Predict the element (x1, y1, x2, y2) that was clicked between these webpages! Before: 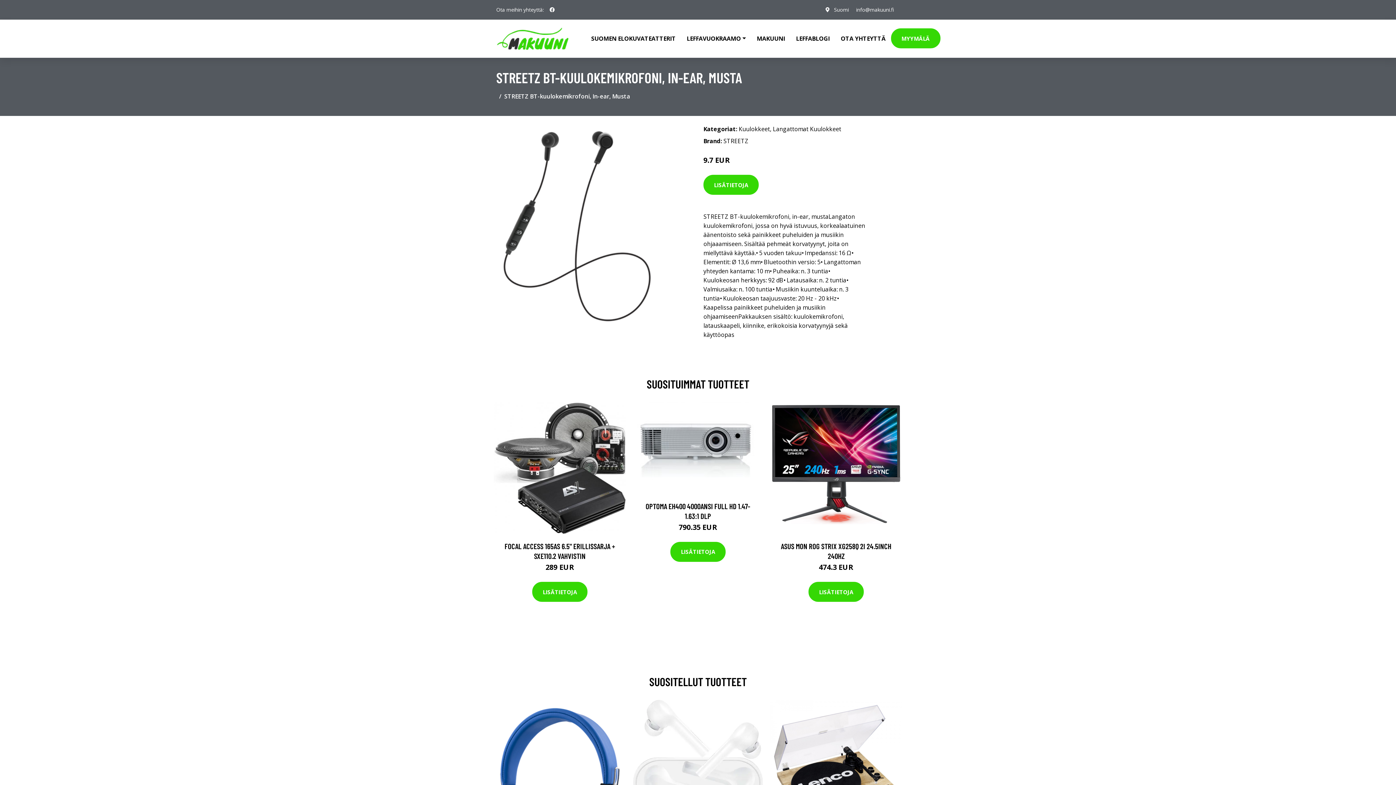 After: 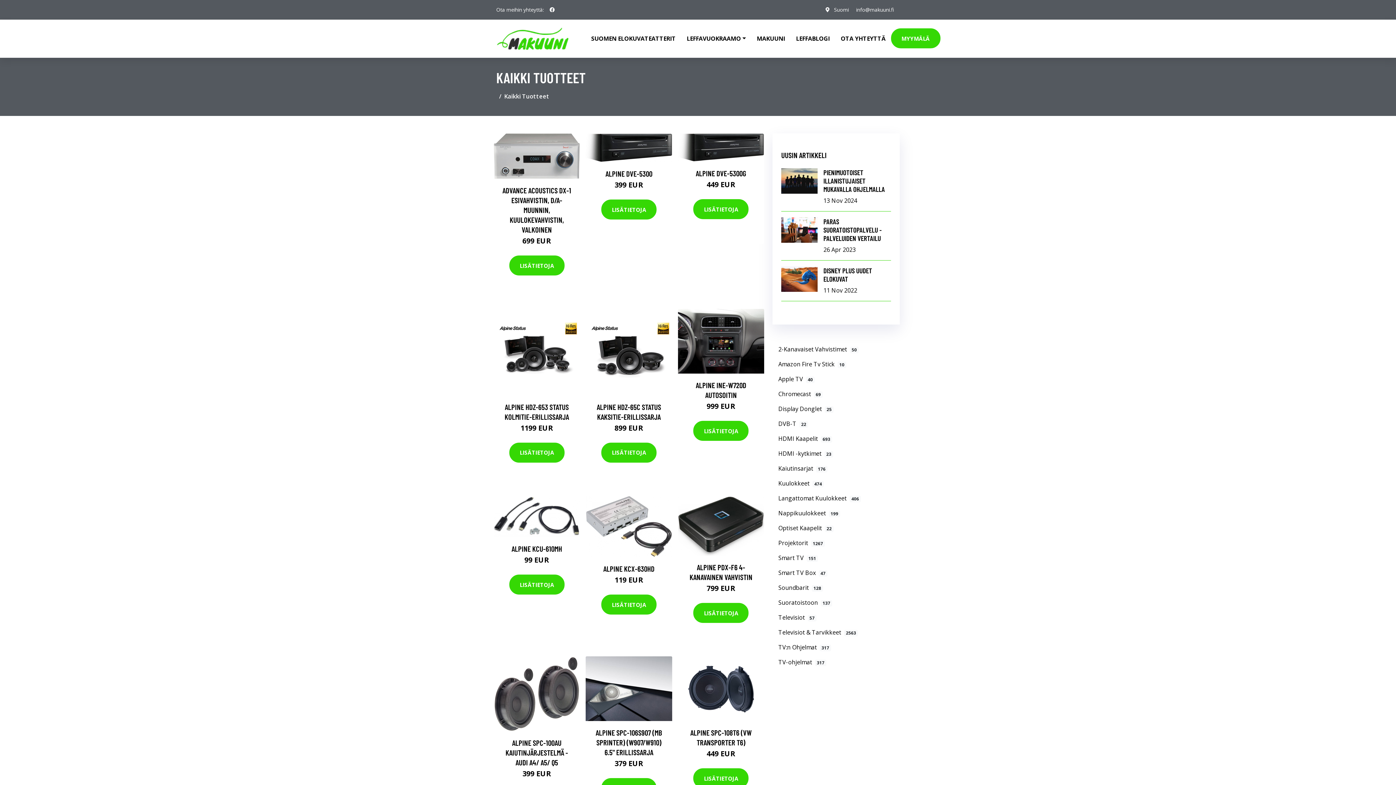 Action: bbox: (891, 28, 940, 48) label: MYYMÄLÄ